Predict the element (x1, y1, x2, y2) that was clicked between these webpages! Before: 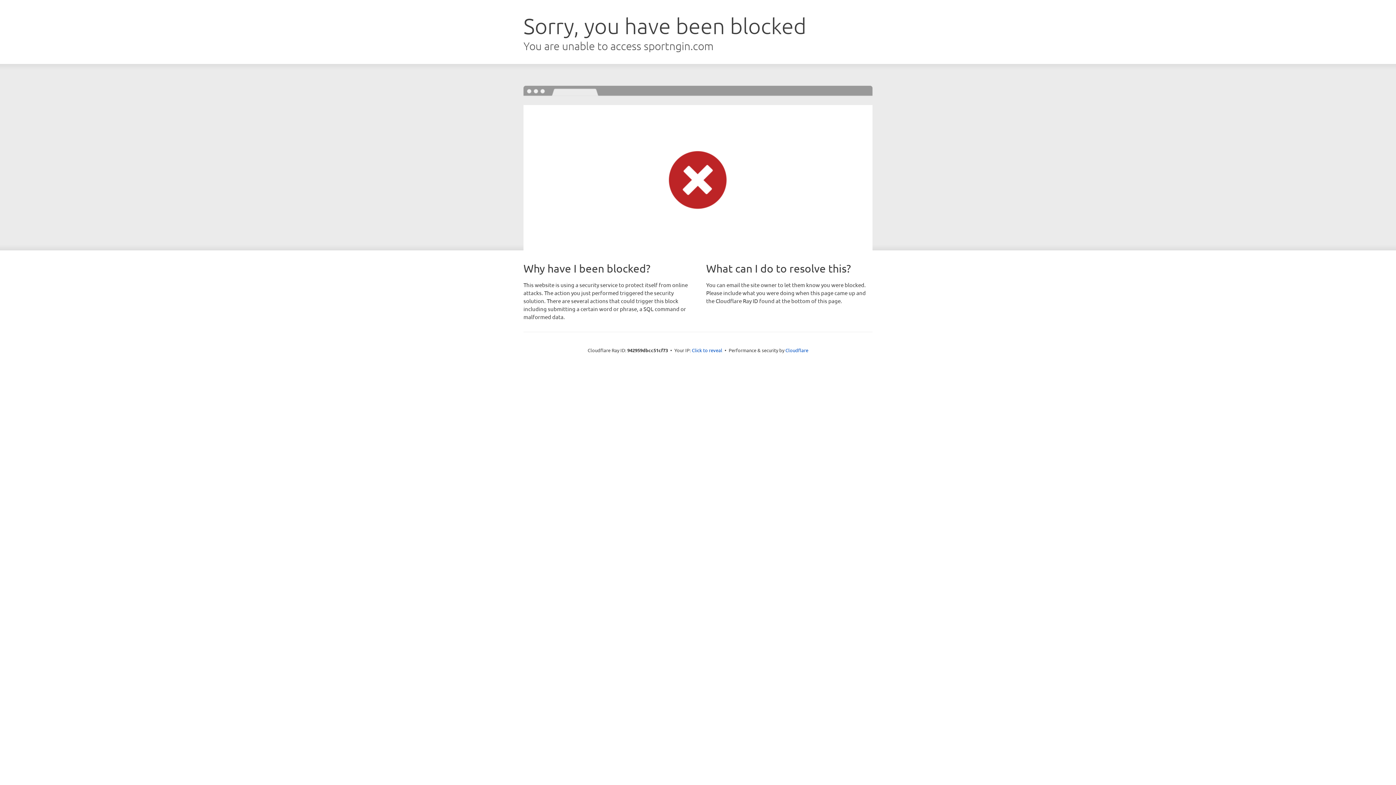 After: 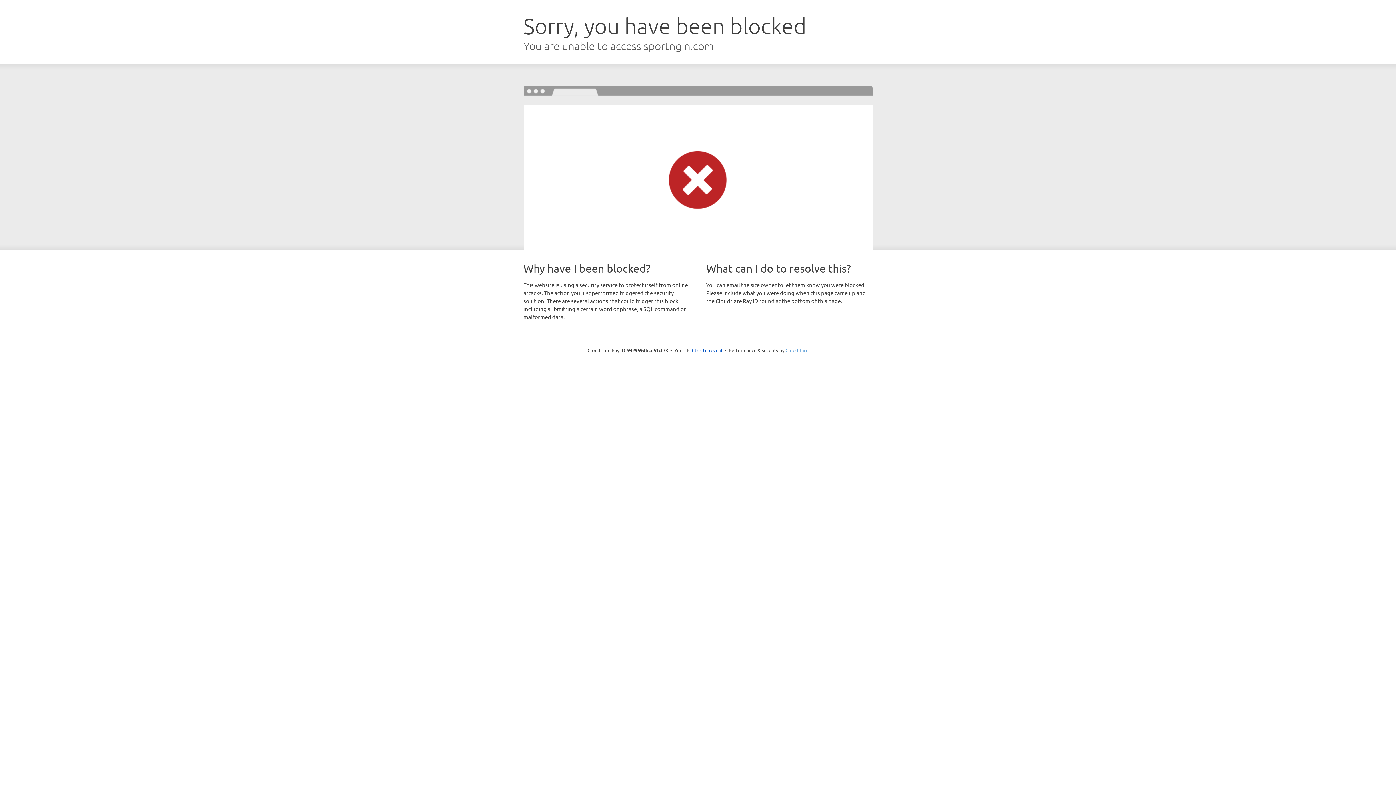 Action: bbox: (785, 347, 808, 353) label: Cloudflare